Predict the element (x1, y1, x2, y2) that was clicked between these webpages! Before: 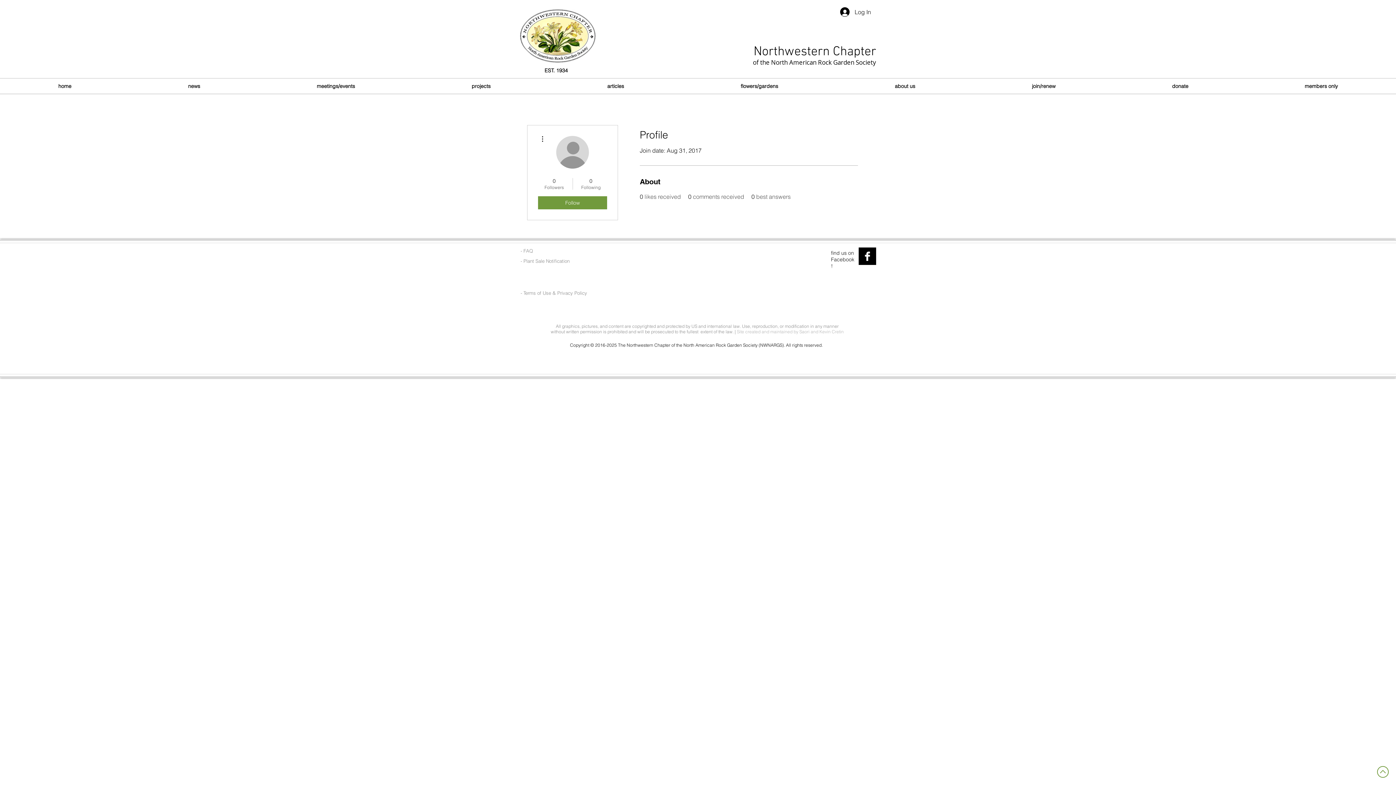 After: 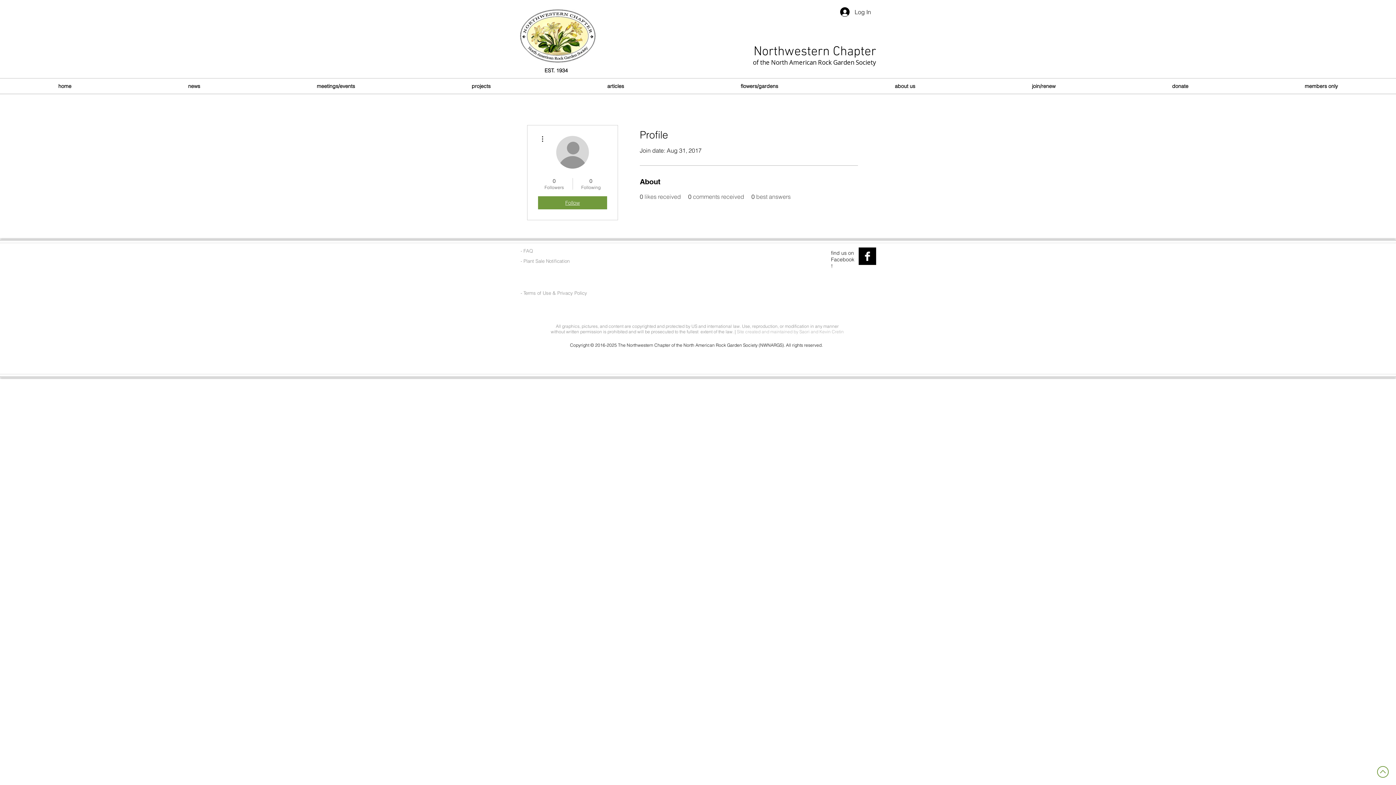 Action: label: Follow bbox: (538, 196, 607, 209)